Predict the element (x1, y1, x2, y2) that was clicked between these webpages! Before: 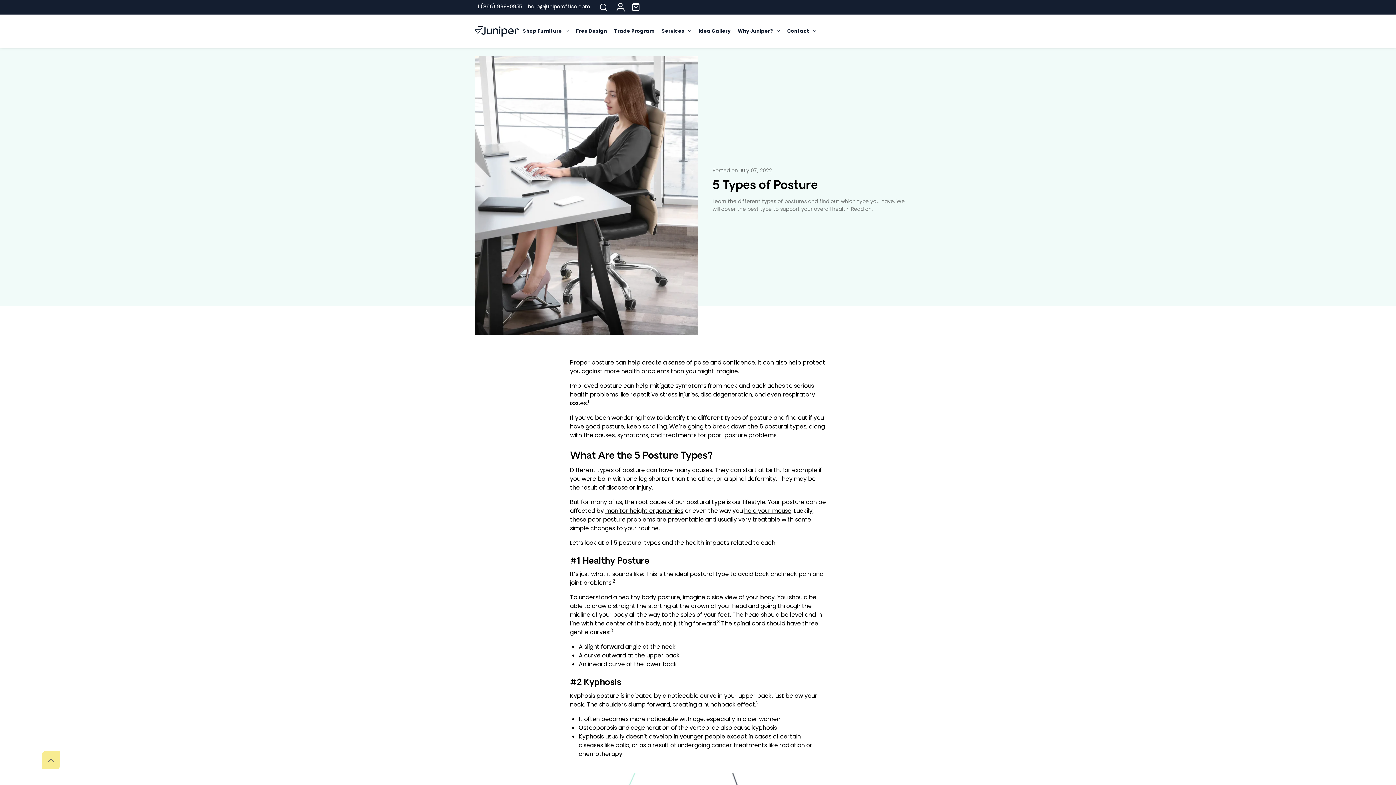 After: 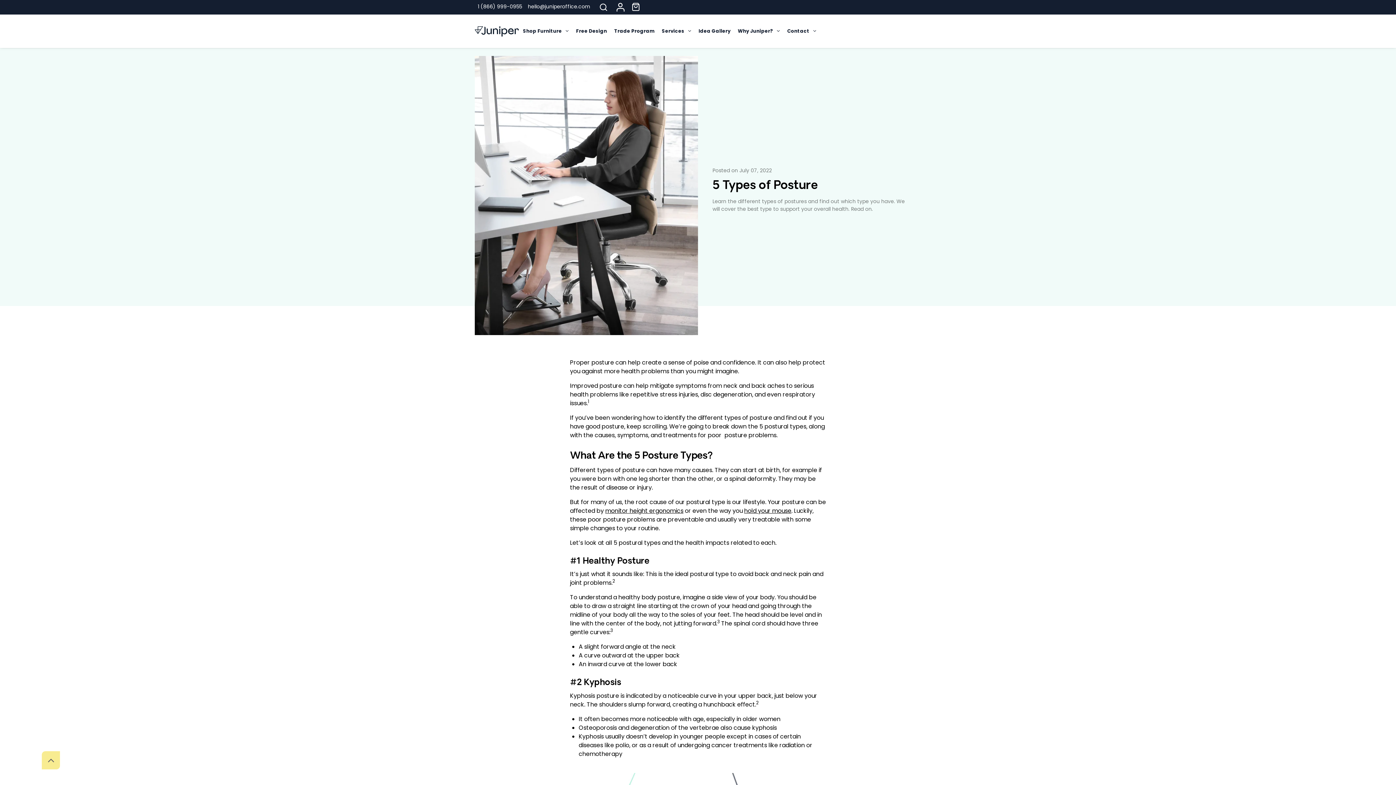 Action: bbox: (605, 506, 683, 515) label: monitor height ergonomics